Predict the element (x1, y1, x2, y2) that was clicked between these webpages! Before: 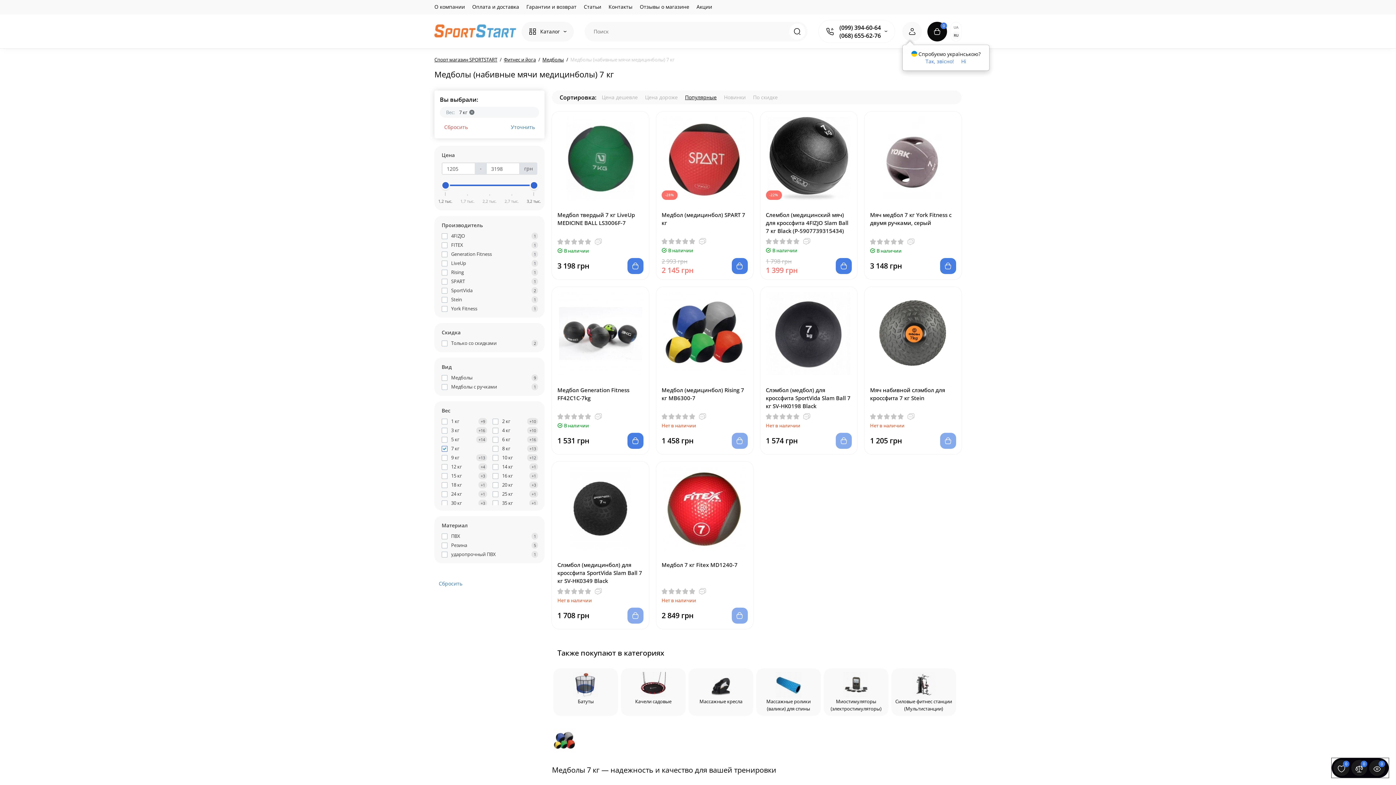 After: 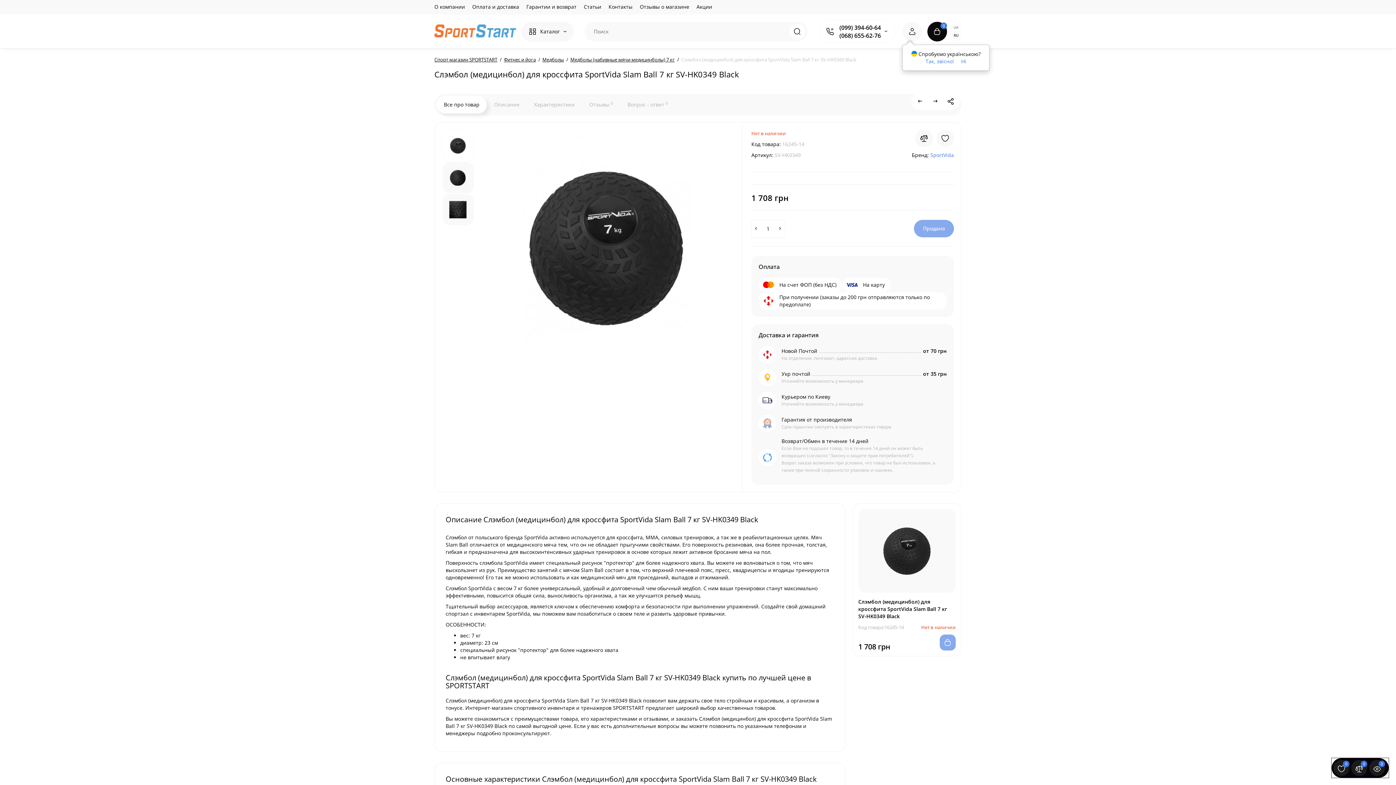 Action: bbox: (557, 467, 643, 550)